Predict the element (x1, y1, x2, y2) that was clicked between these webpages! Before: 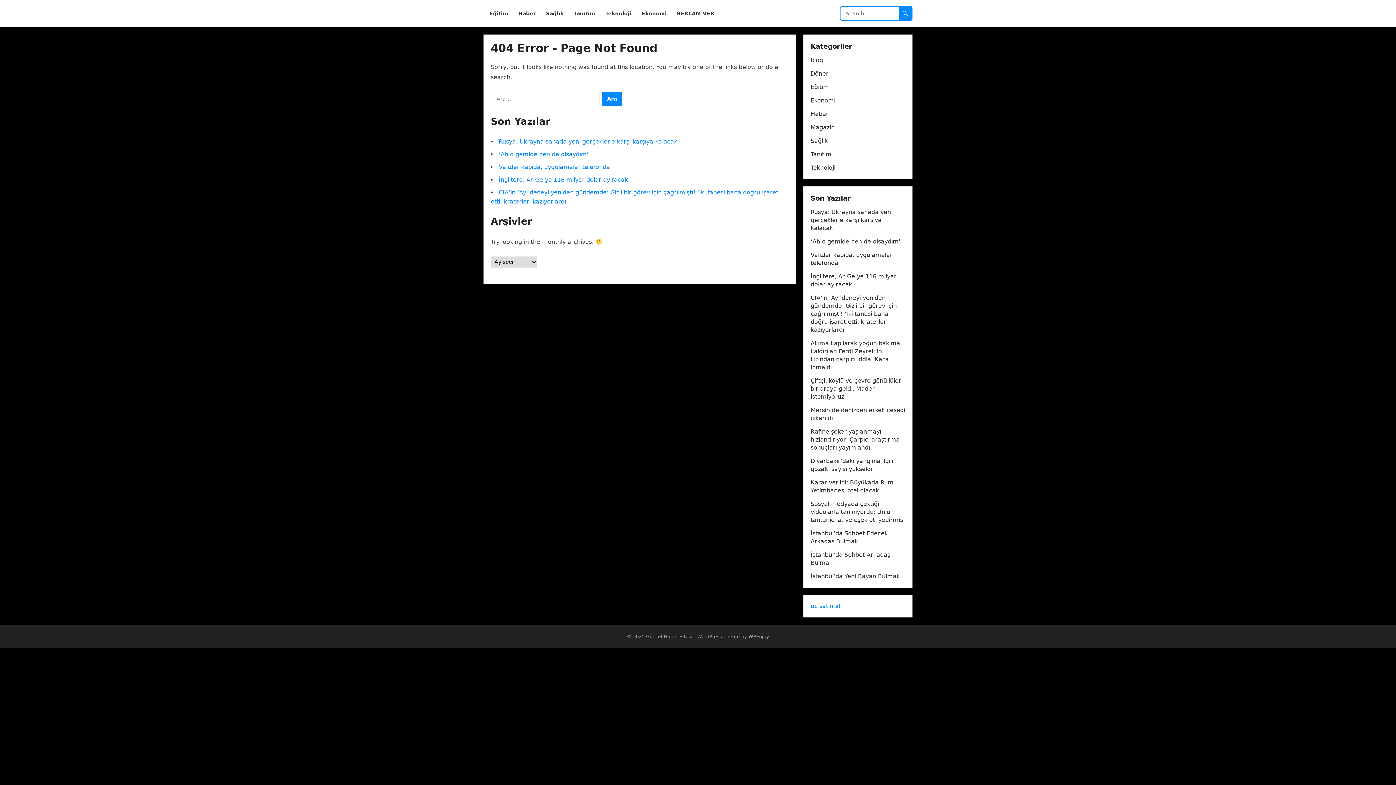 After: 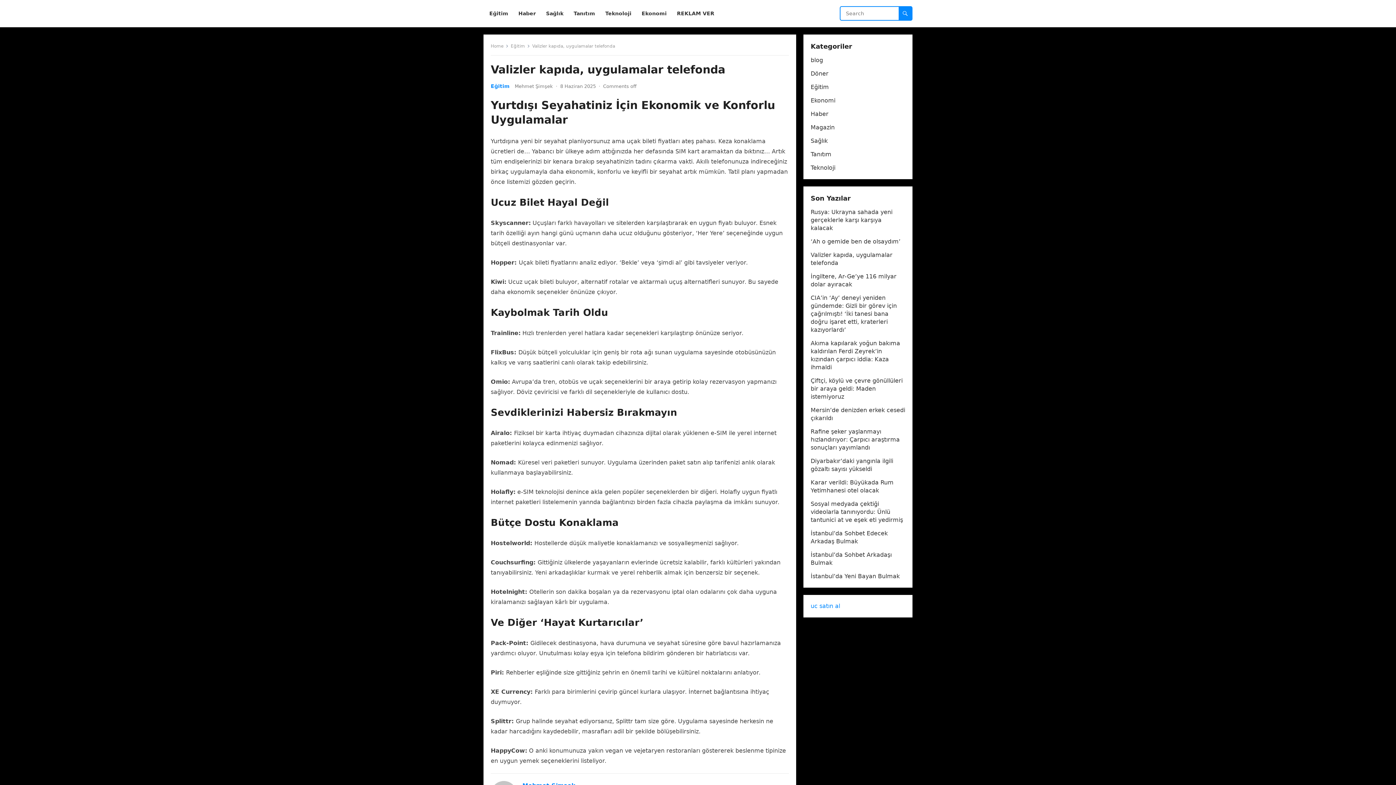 Action: label: Valizler kapıda, uygulamalar telefonda bbox: (498, 163, 610, 170)